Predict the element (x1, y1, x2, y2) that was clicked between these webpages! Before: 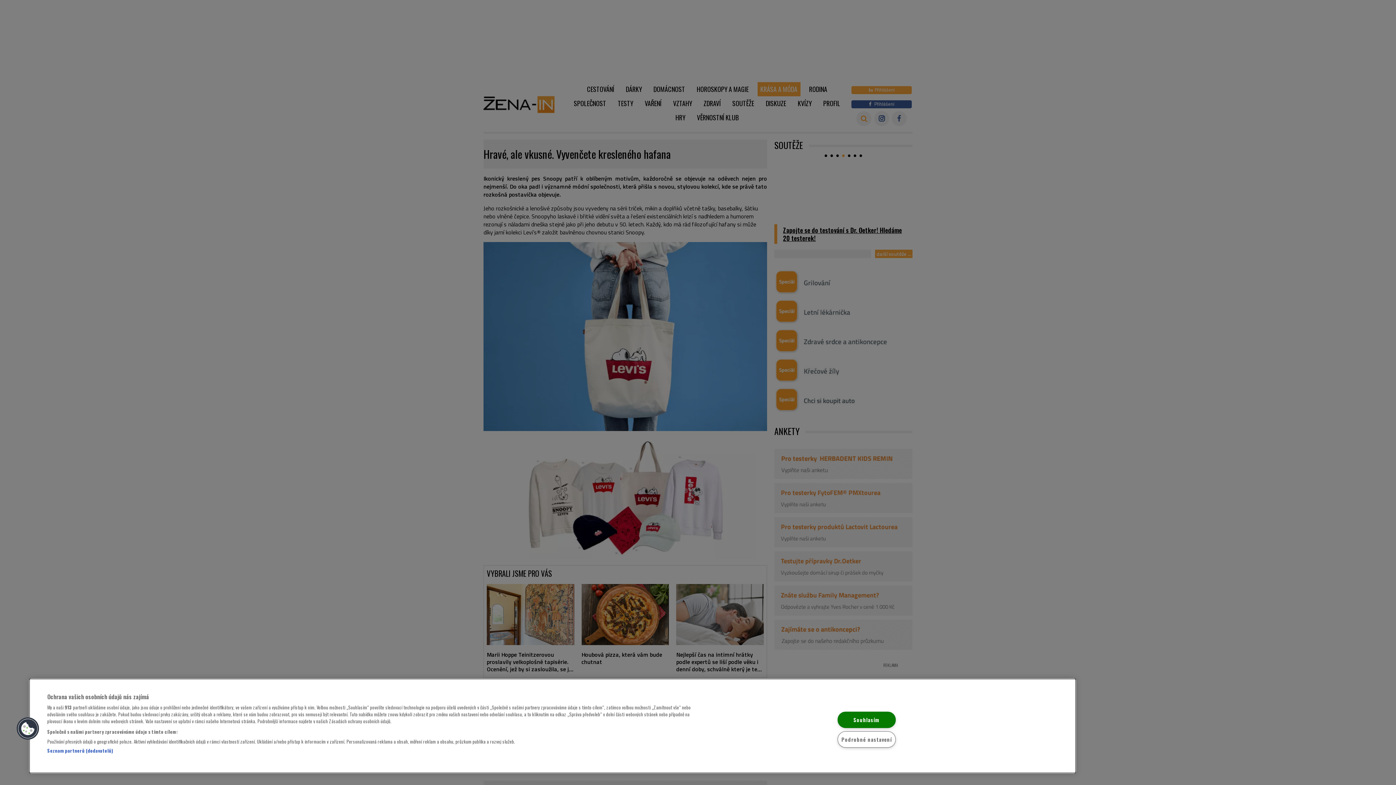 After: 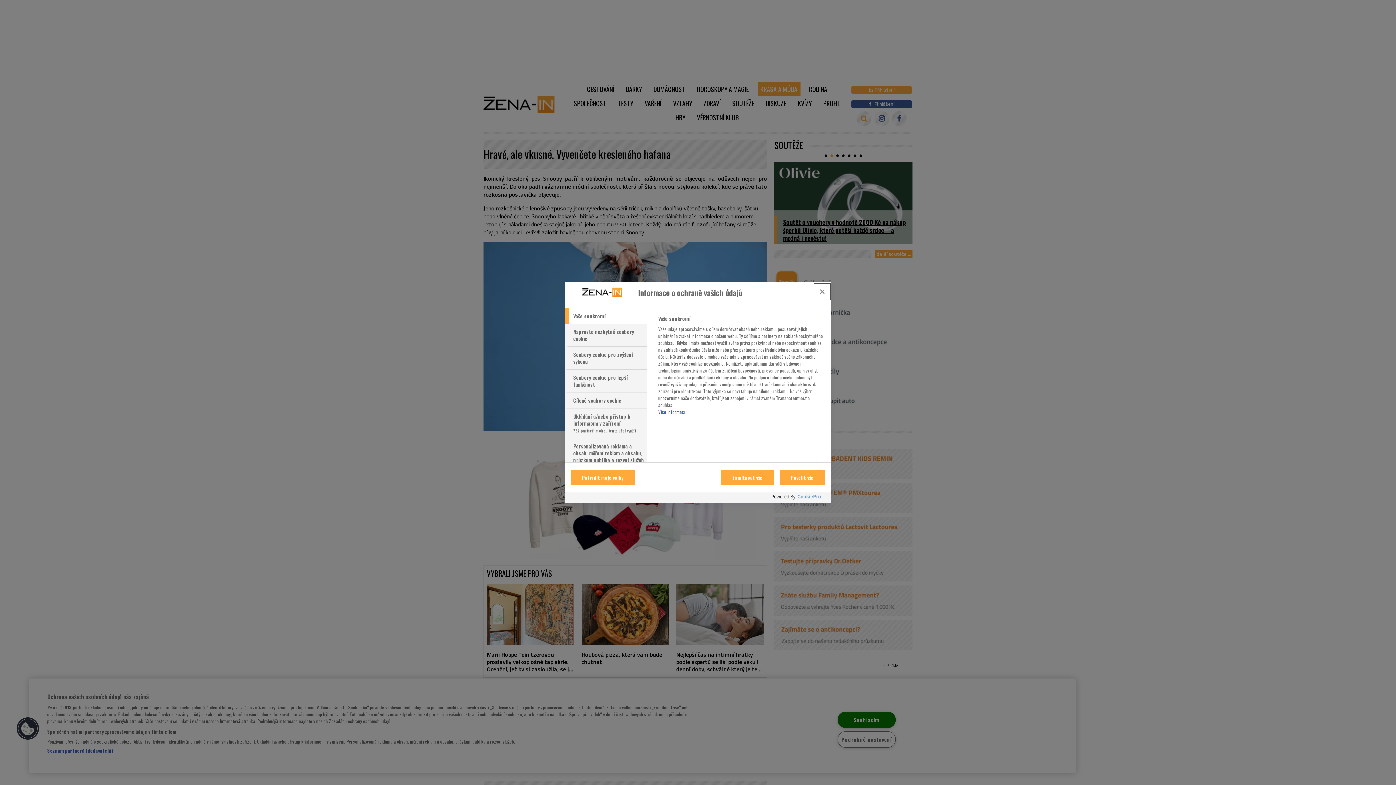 Action: label: Cookies bbox: (16, 717, 39, 740)